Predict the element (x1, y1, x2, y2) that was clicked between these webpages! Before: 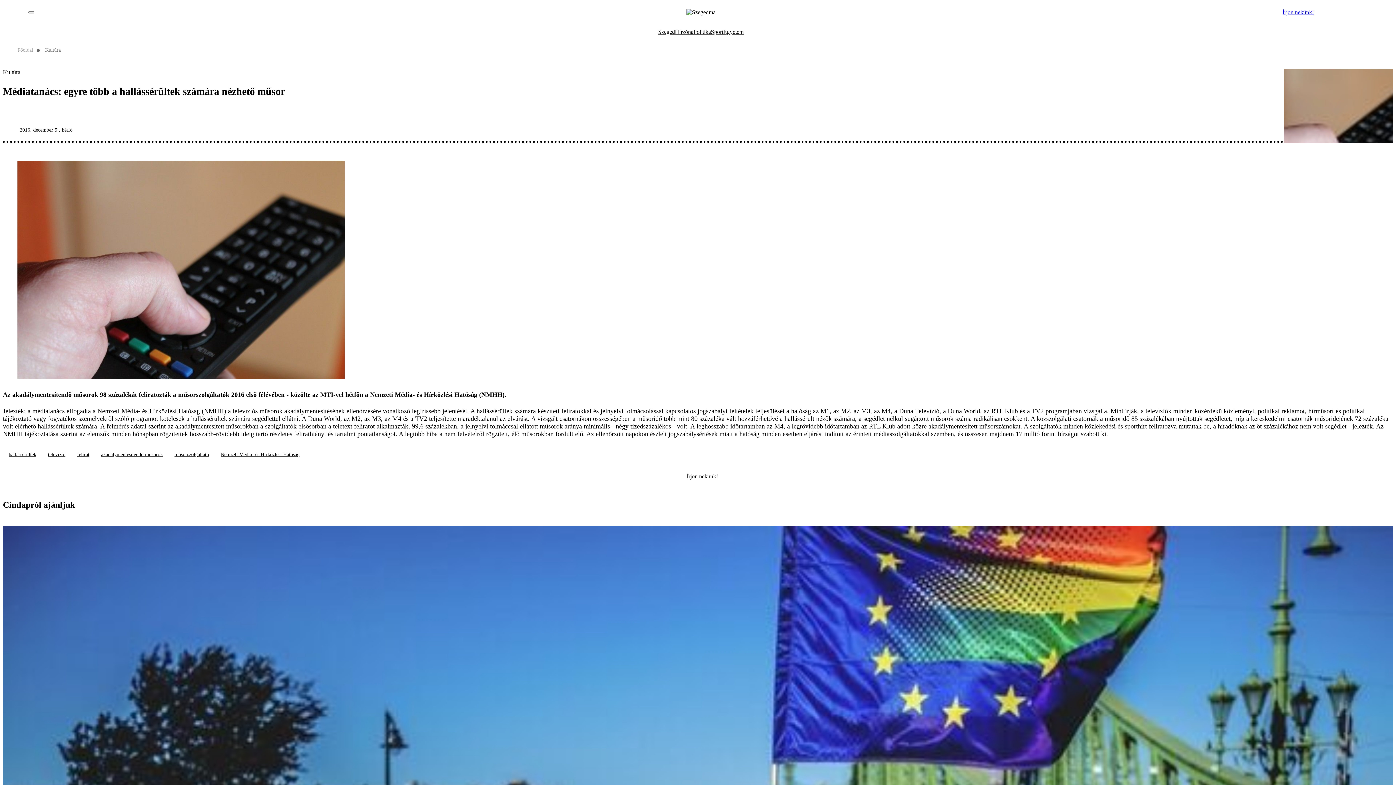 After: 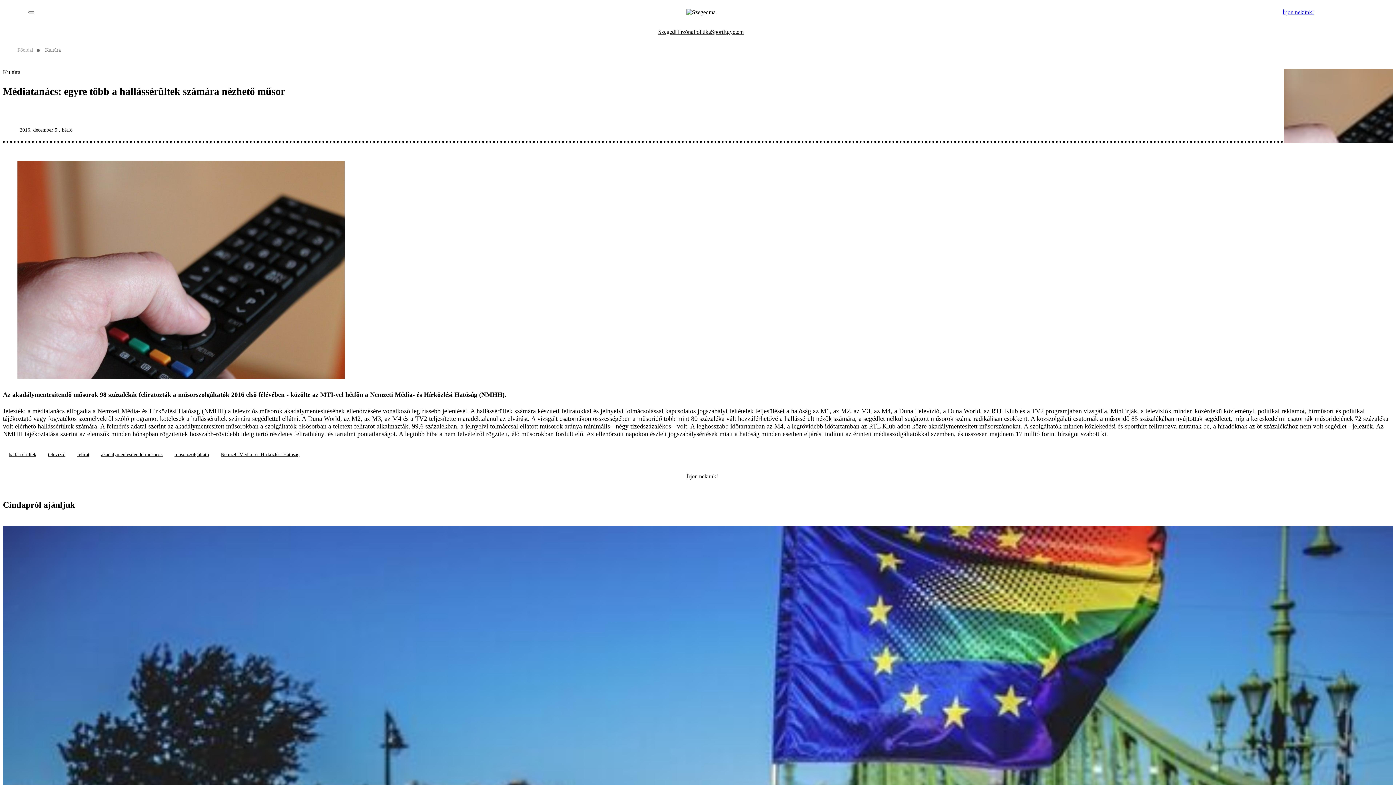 Action: bbox: (2, 469, 1393, 484) label: Írjon nekünk!